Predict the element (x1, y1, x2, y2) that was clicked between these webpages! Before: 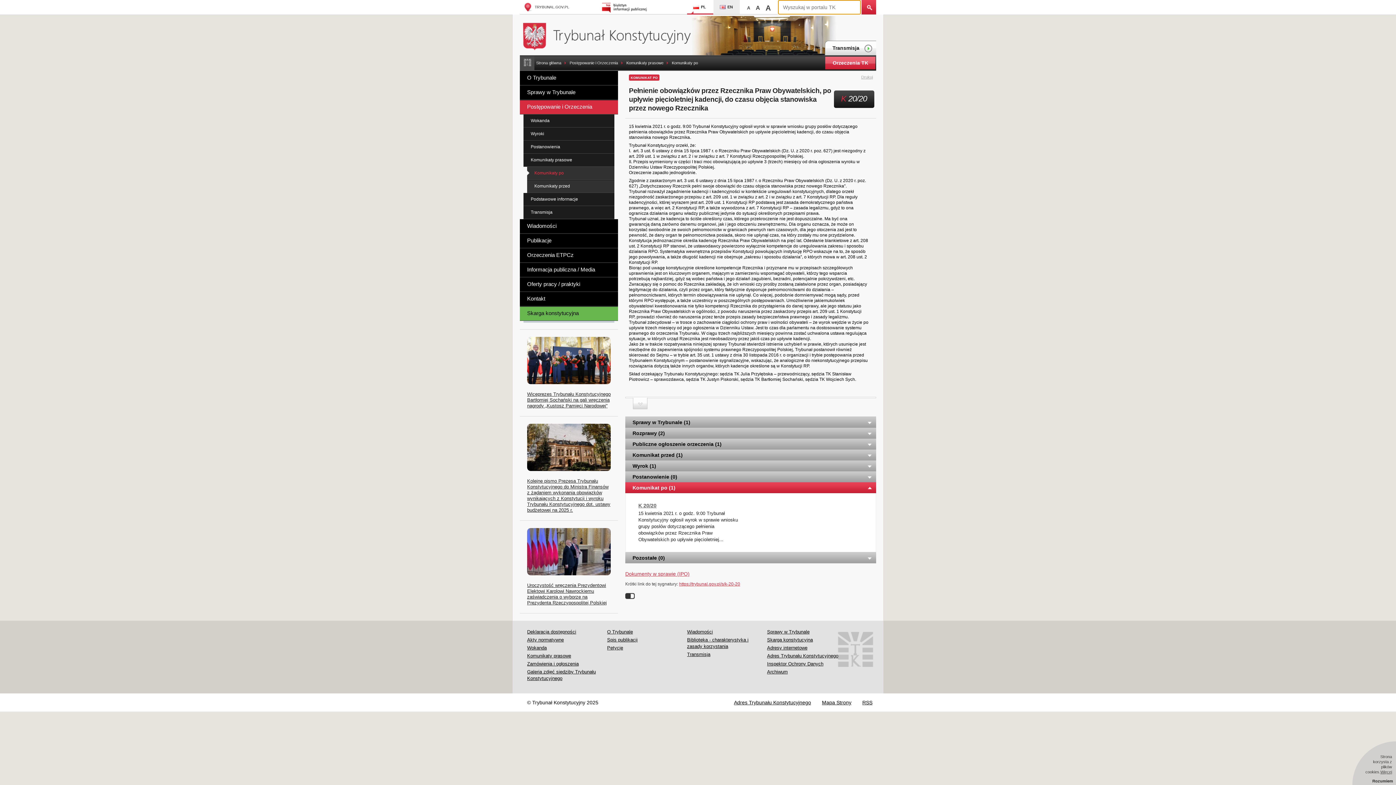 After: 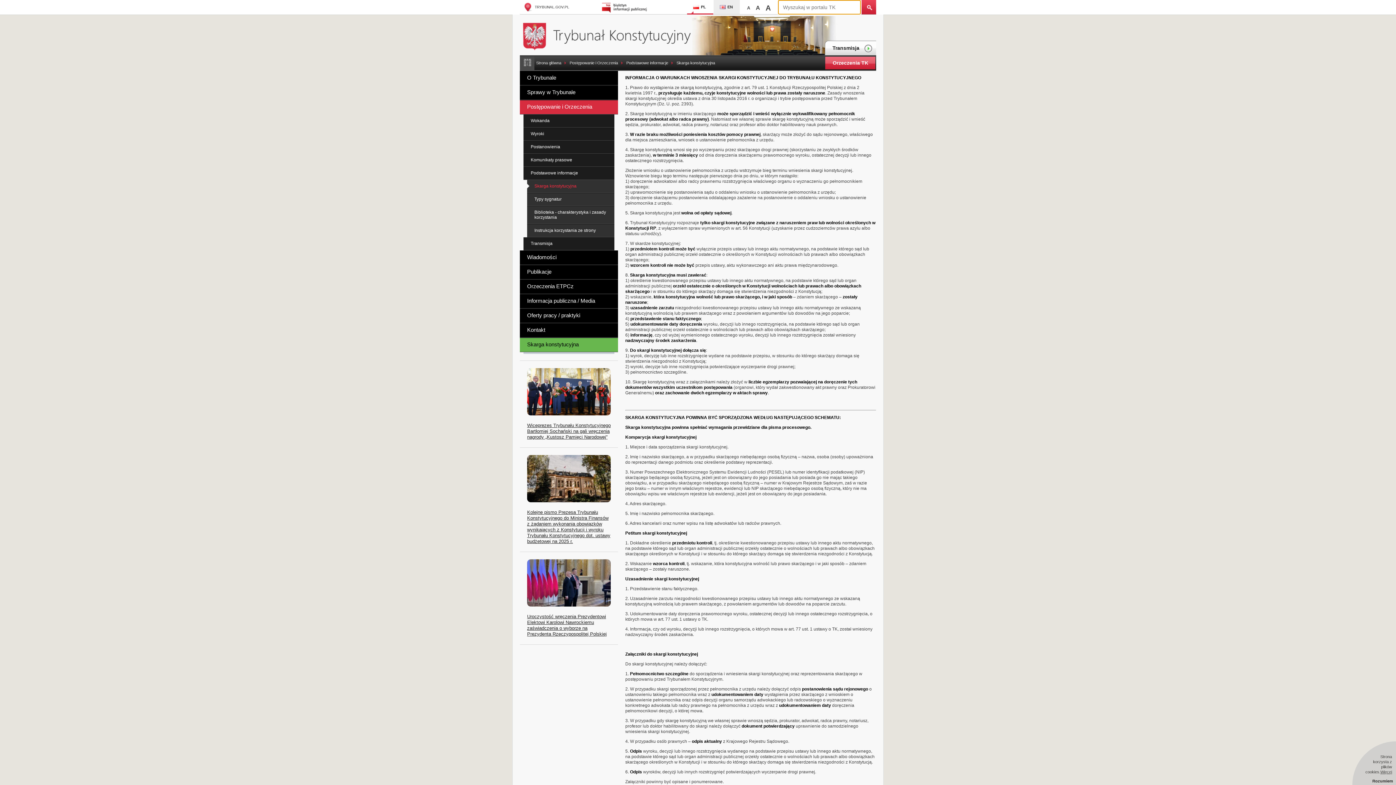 Action: label: Podstawowe informacje bbox: (523, 193, 614, 206)